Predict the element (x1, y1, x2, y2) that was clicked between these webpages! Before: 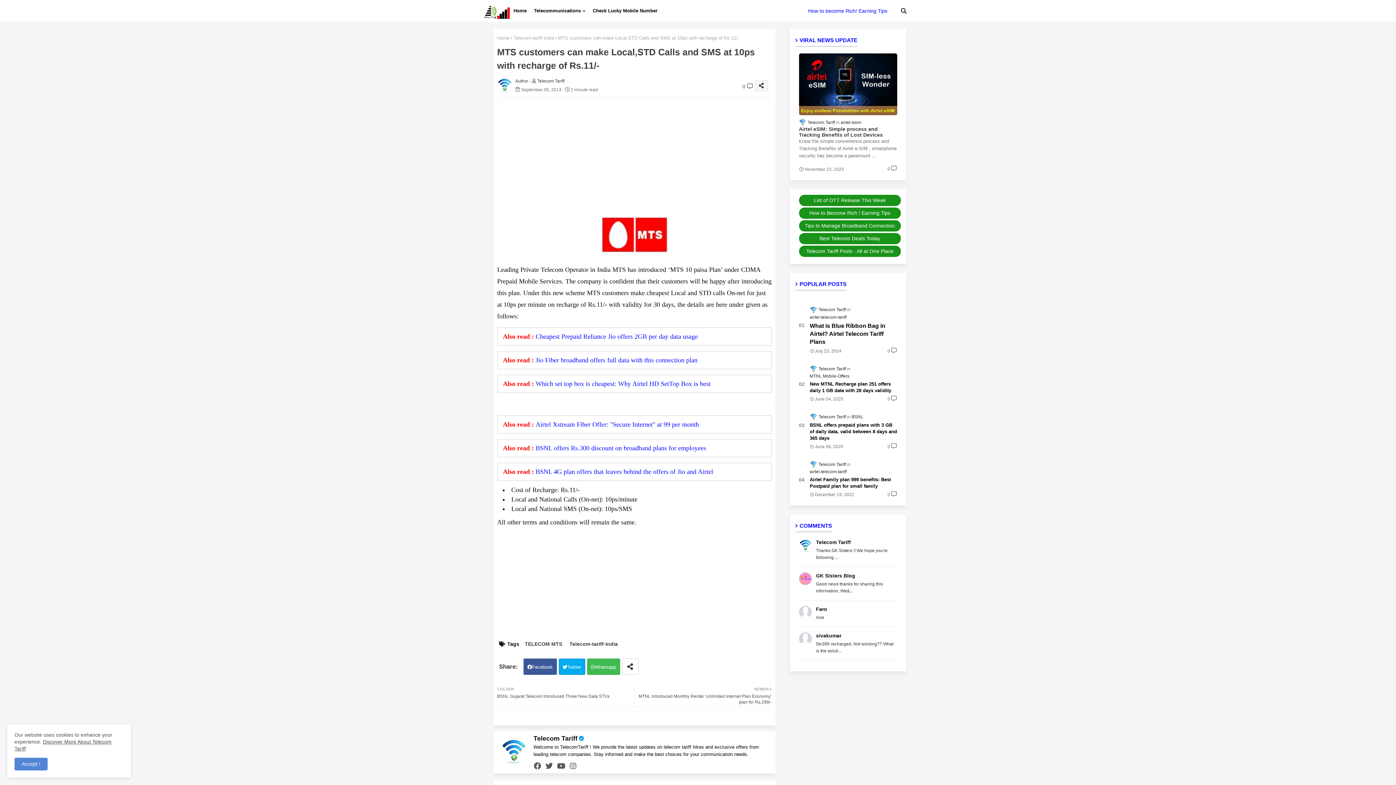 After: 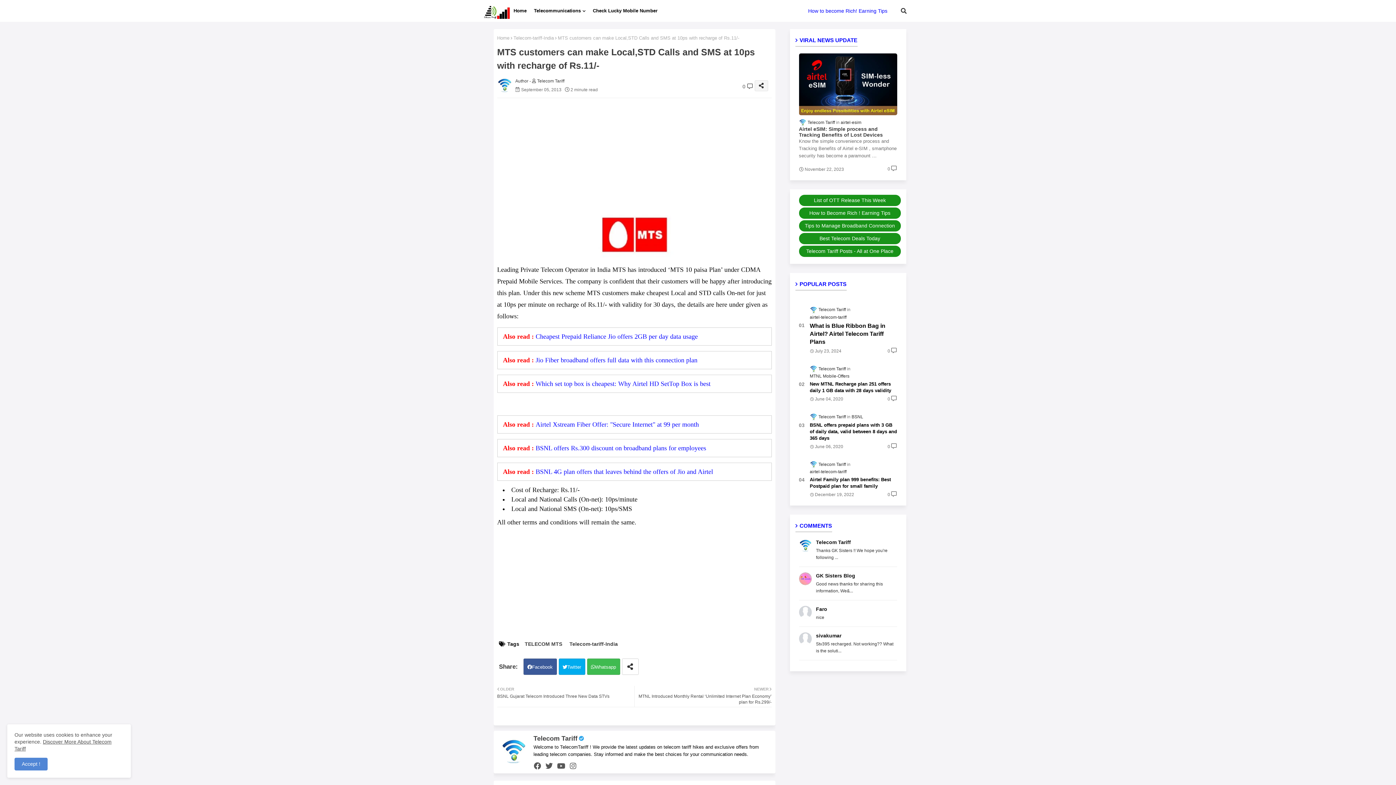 Action: label: Telecom Tariff bbox: (533, 735, 577, 742)